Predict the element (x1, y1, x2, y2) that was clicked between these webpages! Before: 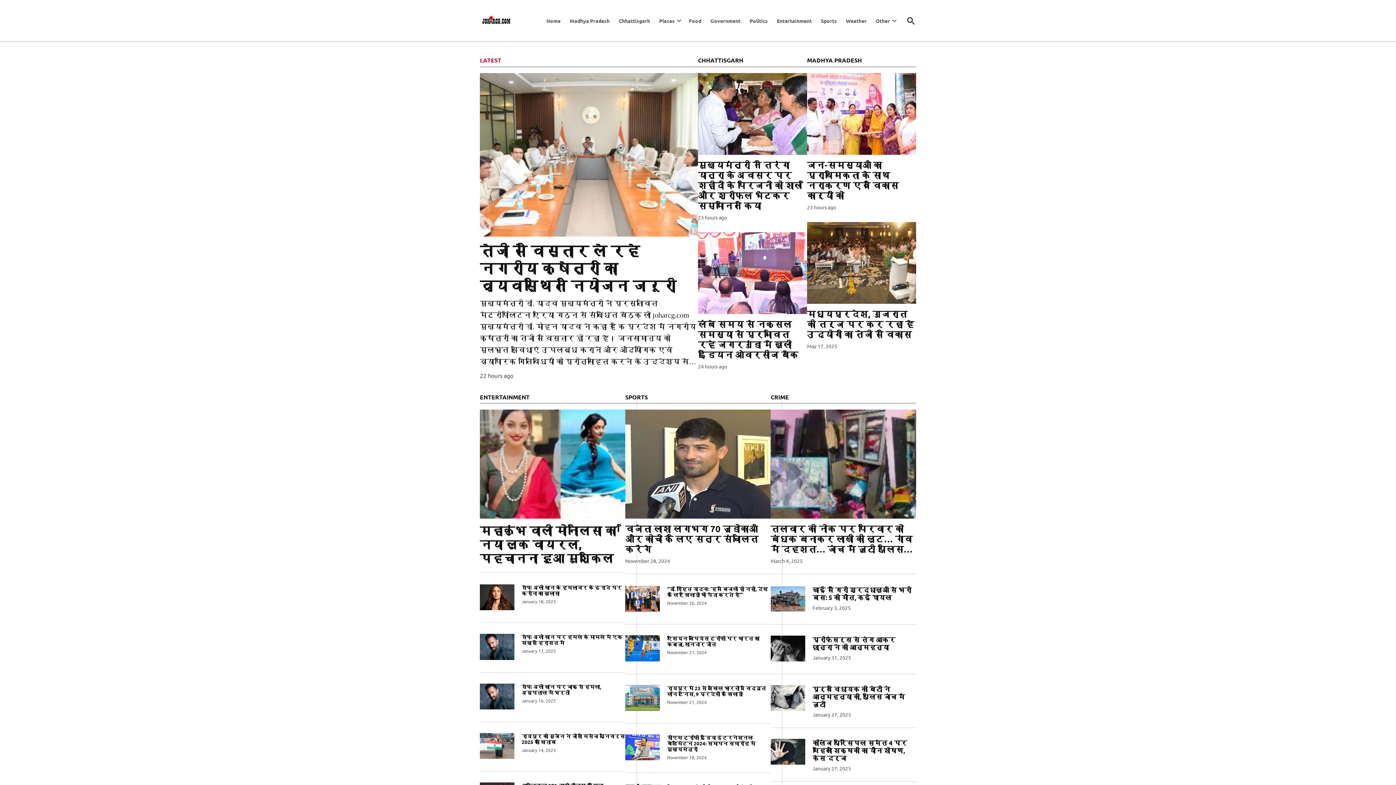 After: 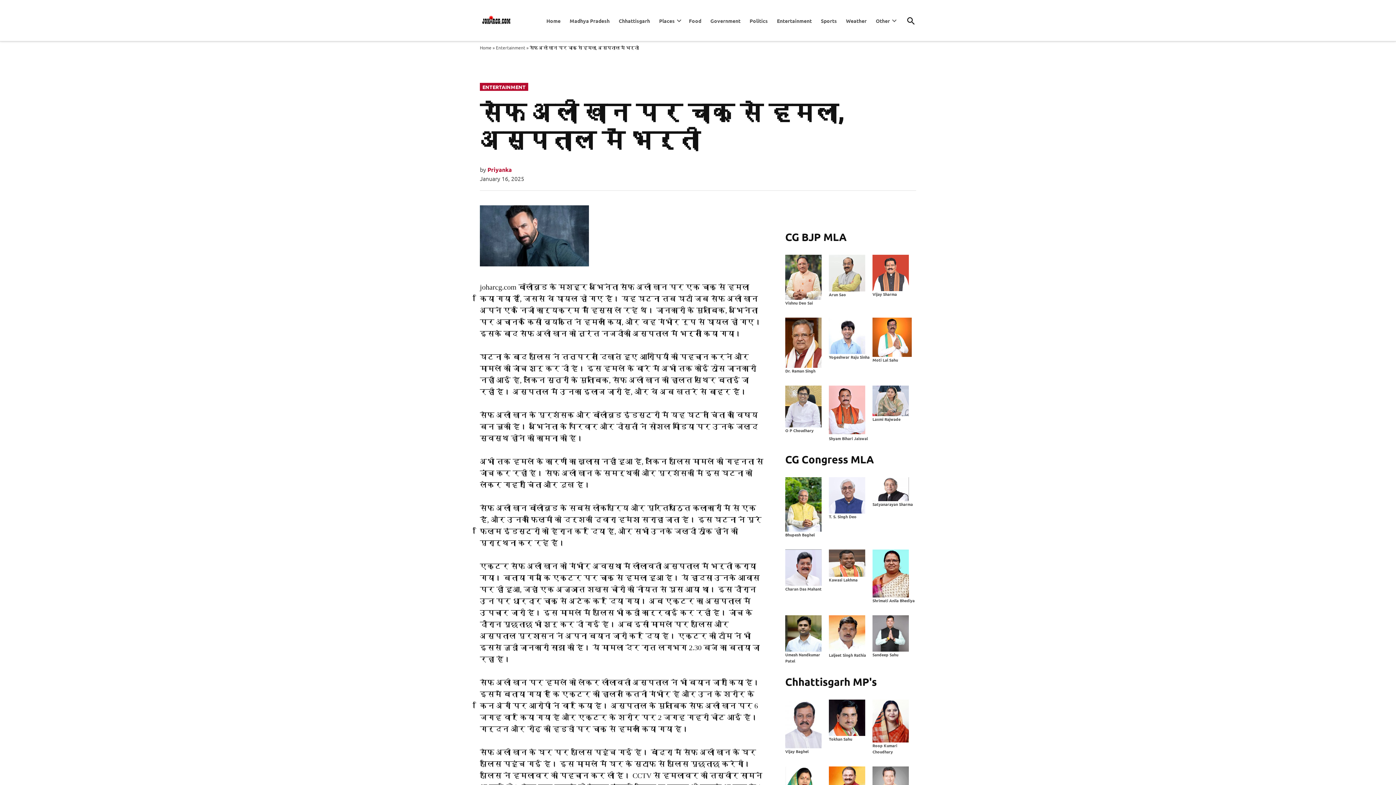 Action: bbox: (480, 703, 514, 711)